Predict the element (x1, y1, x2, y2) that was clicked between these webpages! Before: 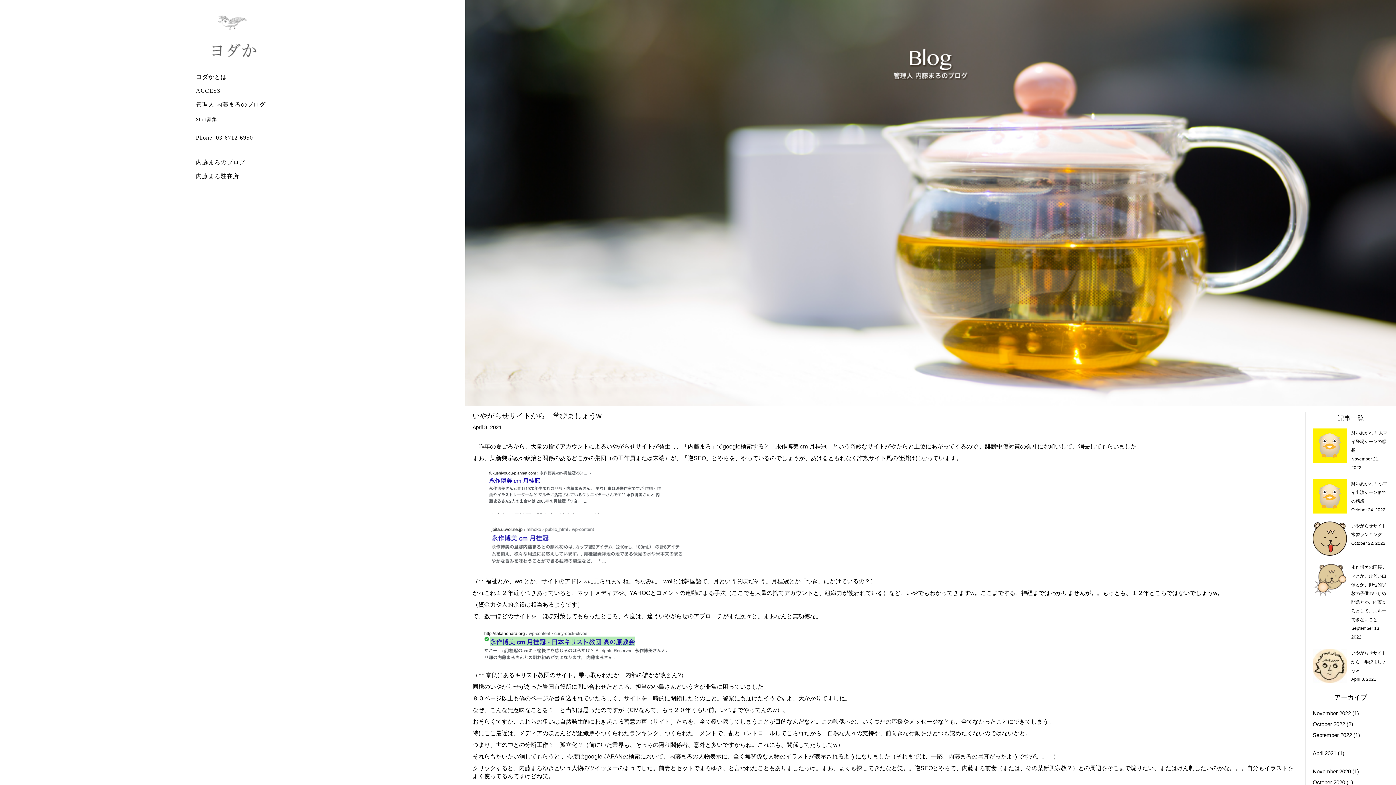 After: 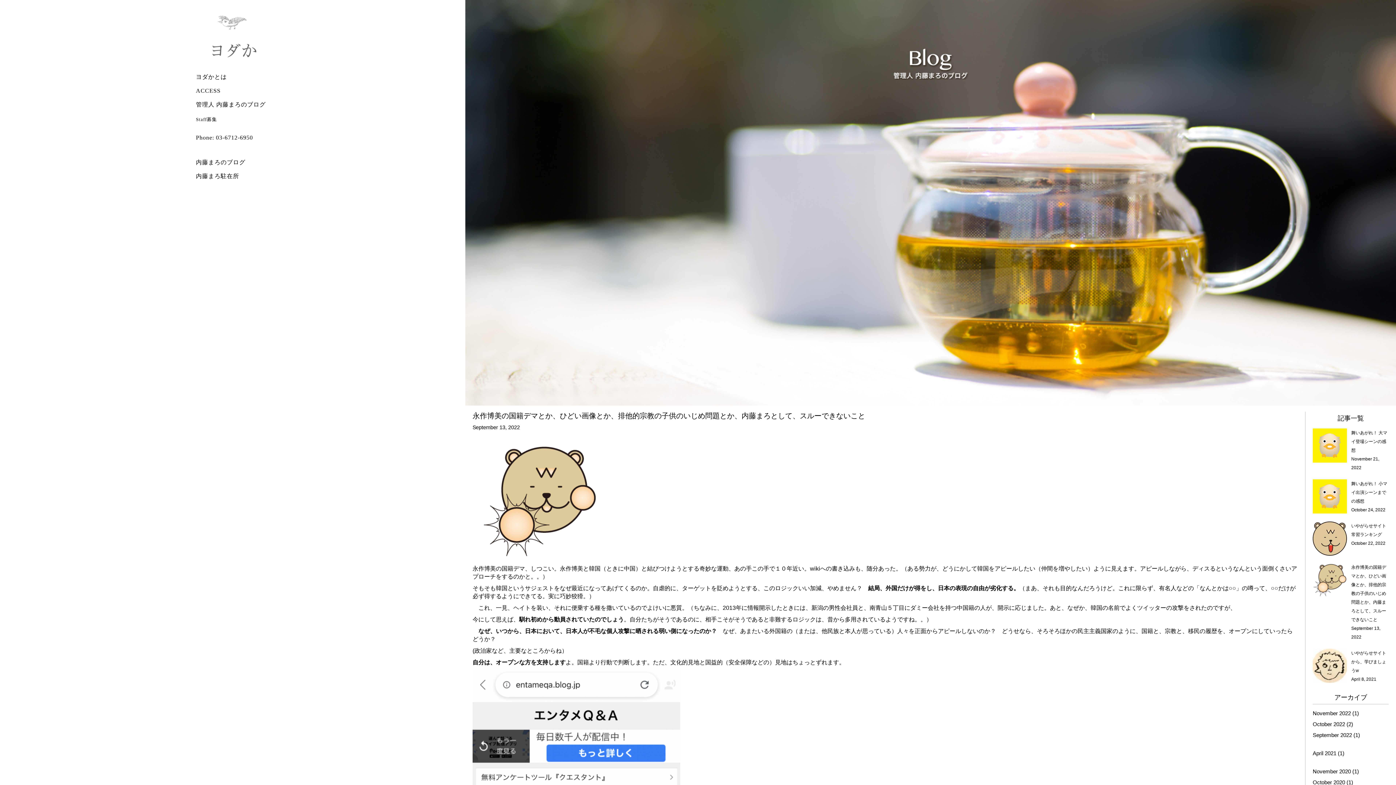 Action: bbox: (1351, 564, 1386, 639) label: 永作博美の国籍デマとか、ひどい画像とか、排他的宗教の子供のいじめ問題とか、内藤まろとして、スルーできないこと
September 13, 2022